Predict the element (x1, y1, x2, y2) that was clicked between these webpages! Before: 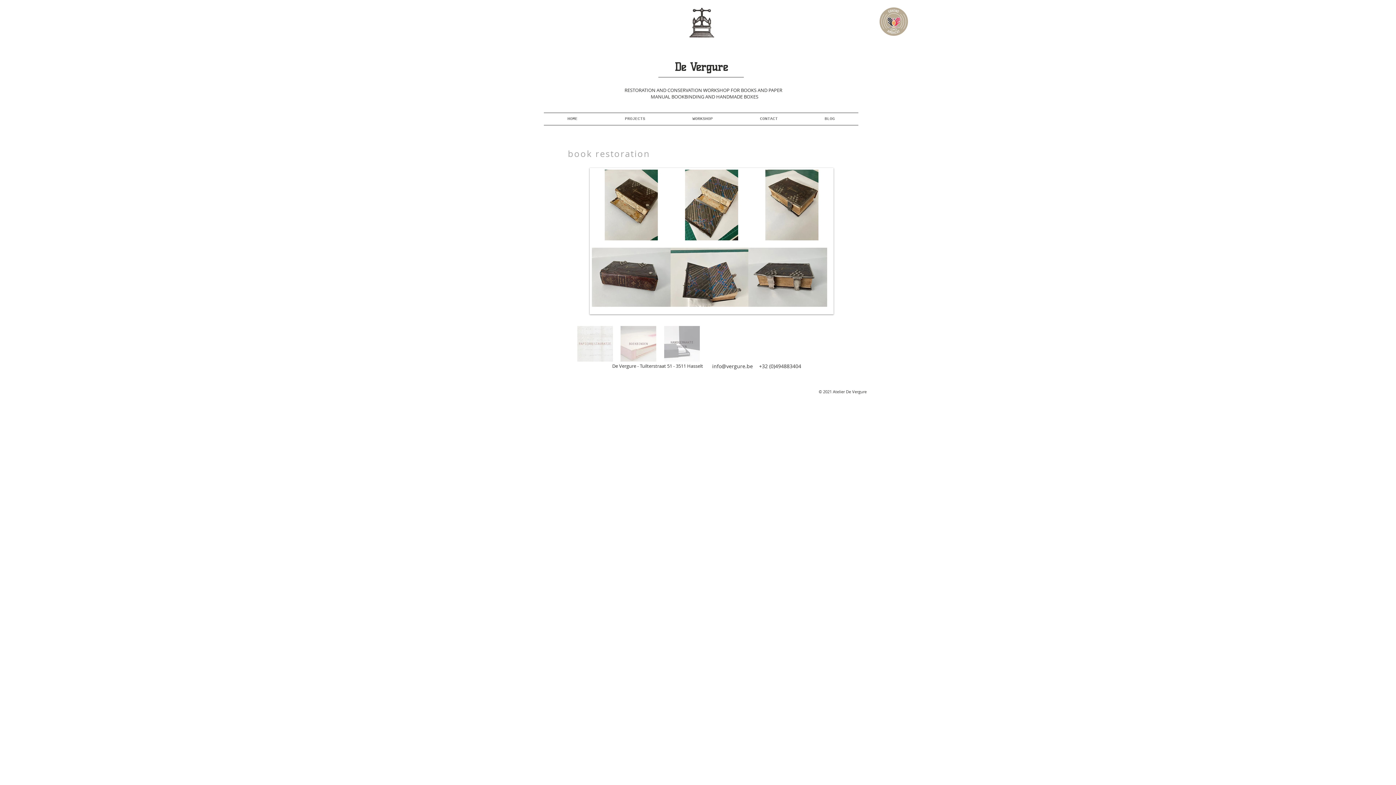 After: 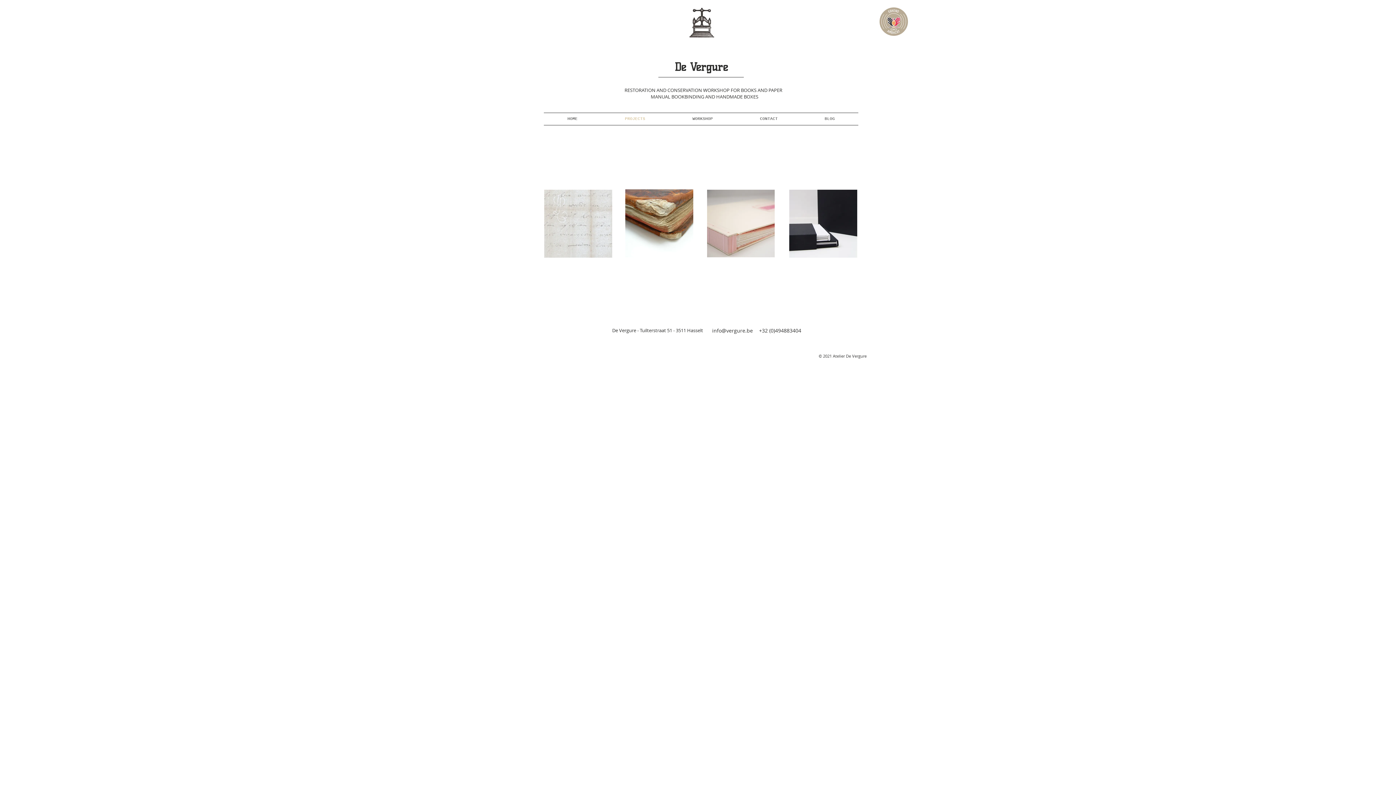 Action: label: PROJECTS bbox: (601, 113, 669, 125)